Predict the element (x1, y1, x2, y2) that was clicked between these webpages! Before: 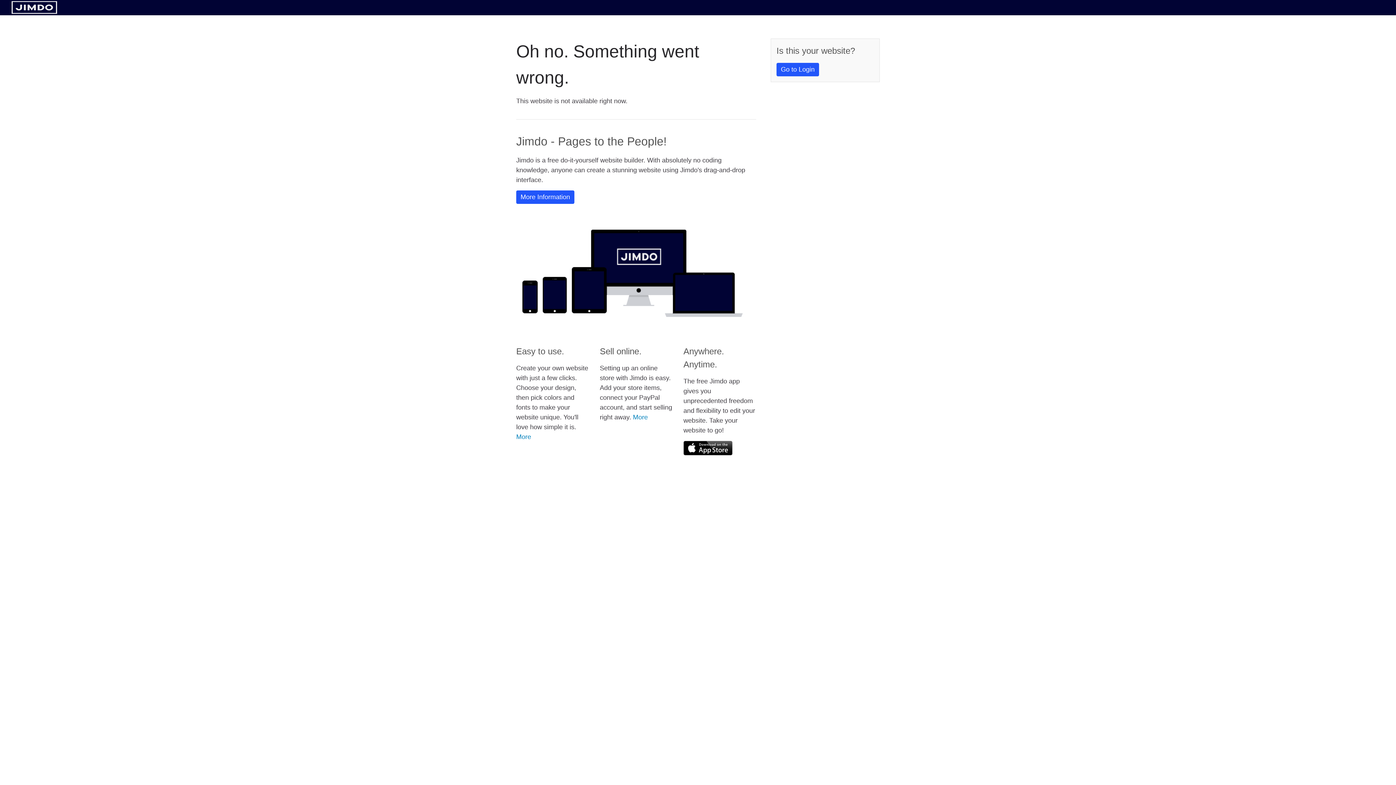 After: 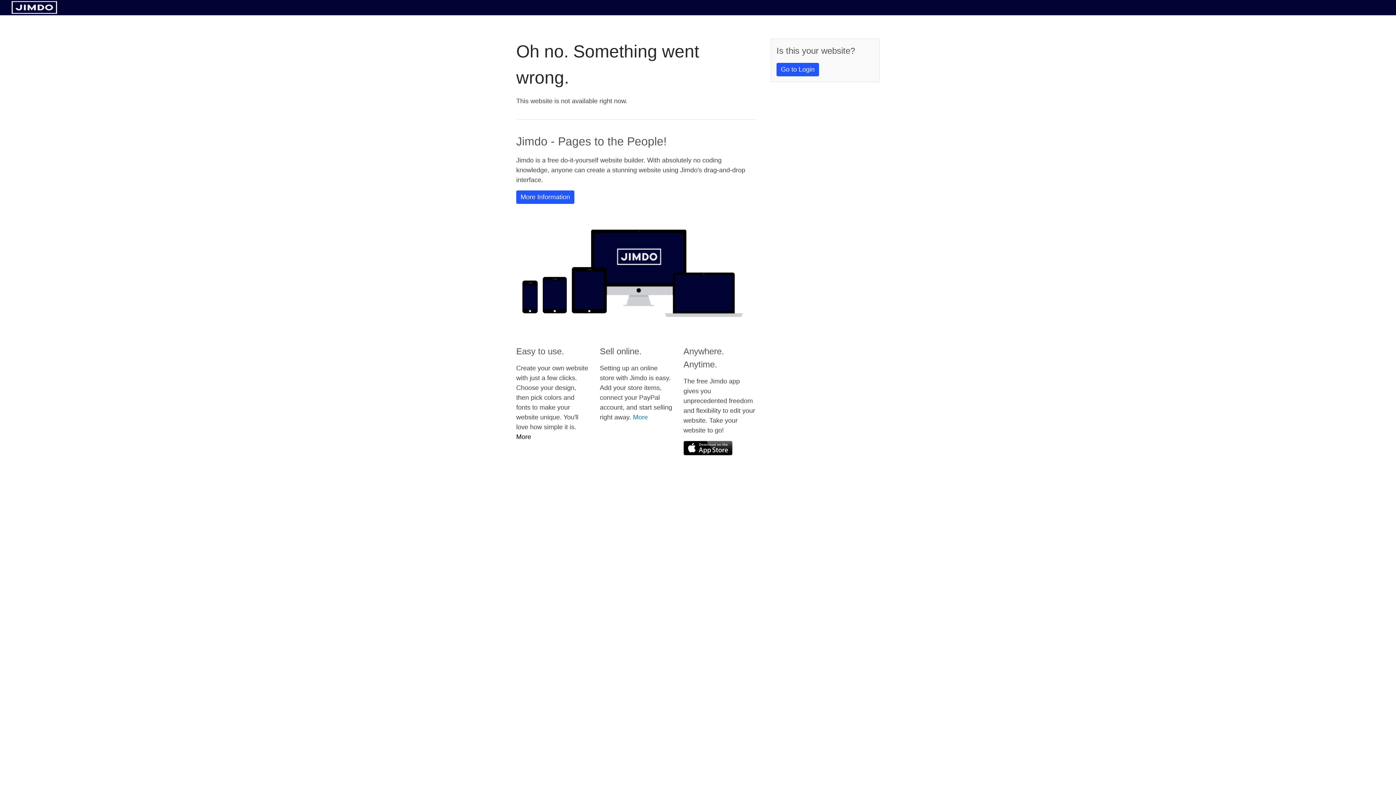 Action: label: More bbox: (516, 433, 531, 440)